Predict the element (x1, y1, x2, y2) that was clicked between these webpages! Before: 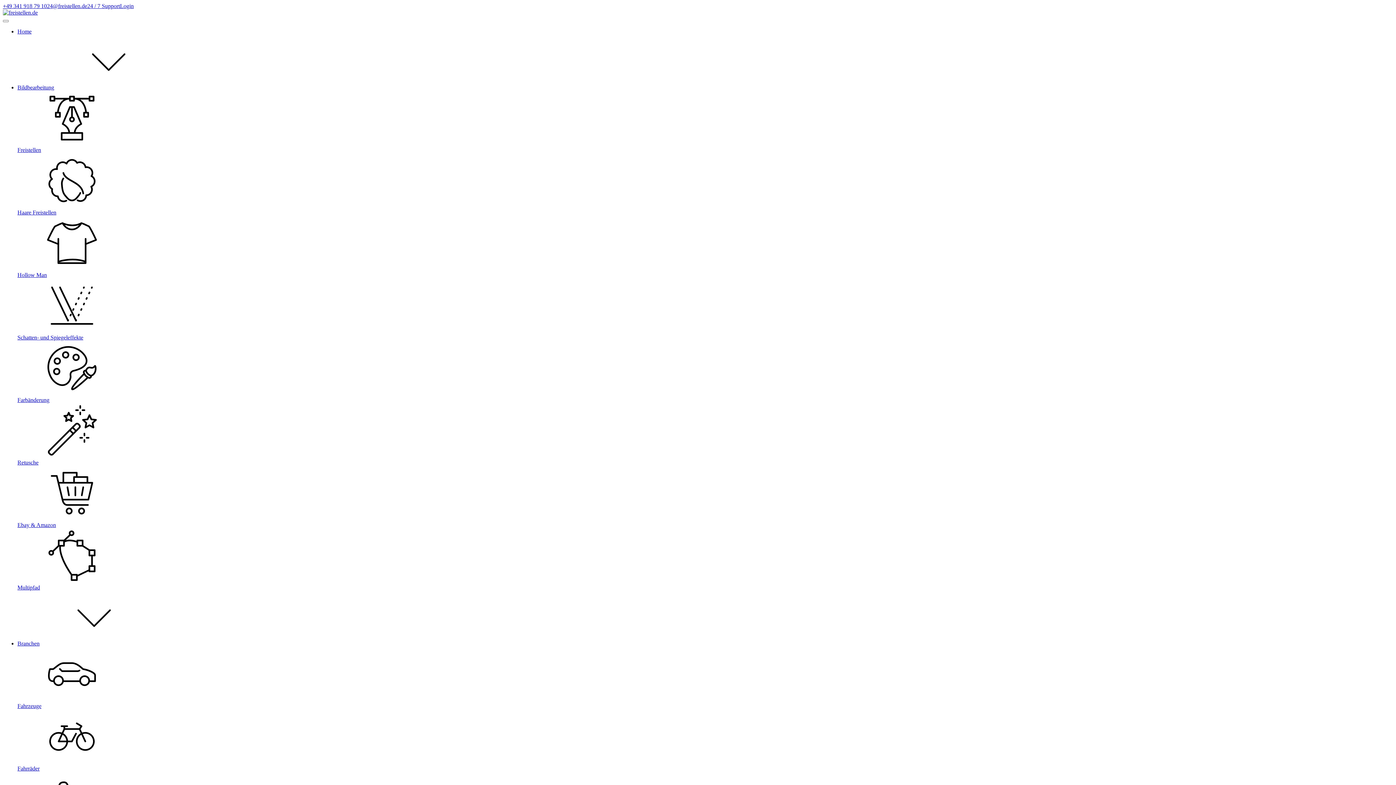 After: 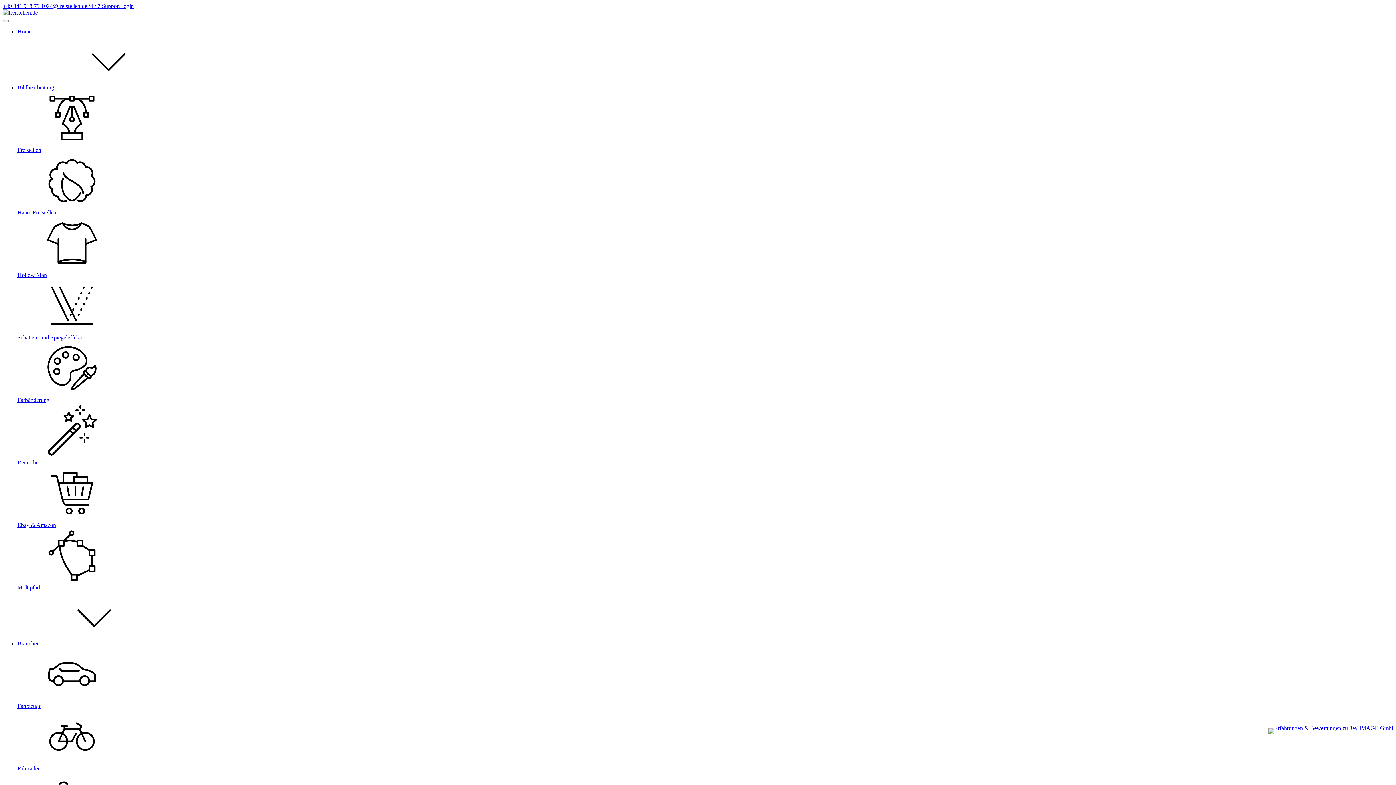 Action: label: Multipfad bbox: (17, 528, 1393, 591)